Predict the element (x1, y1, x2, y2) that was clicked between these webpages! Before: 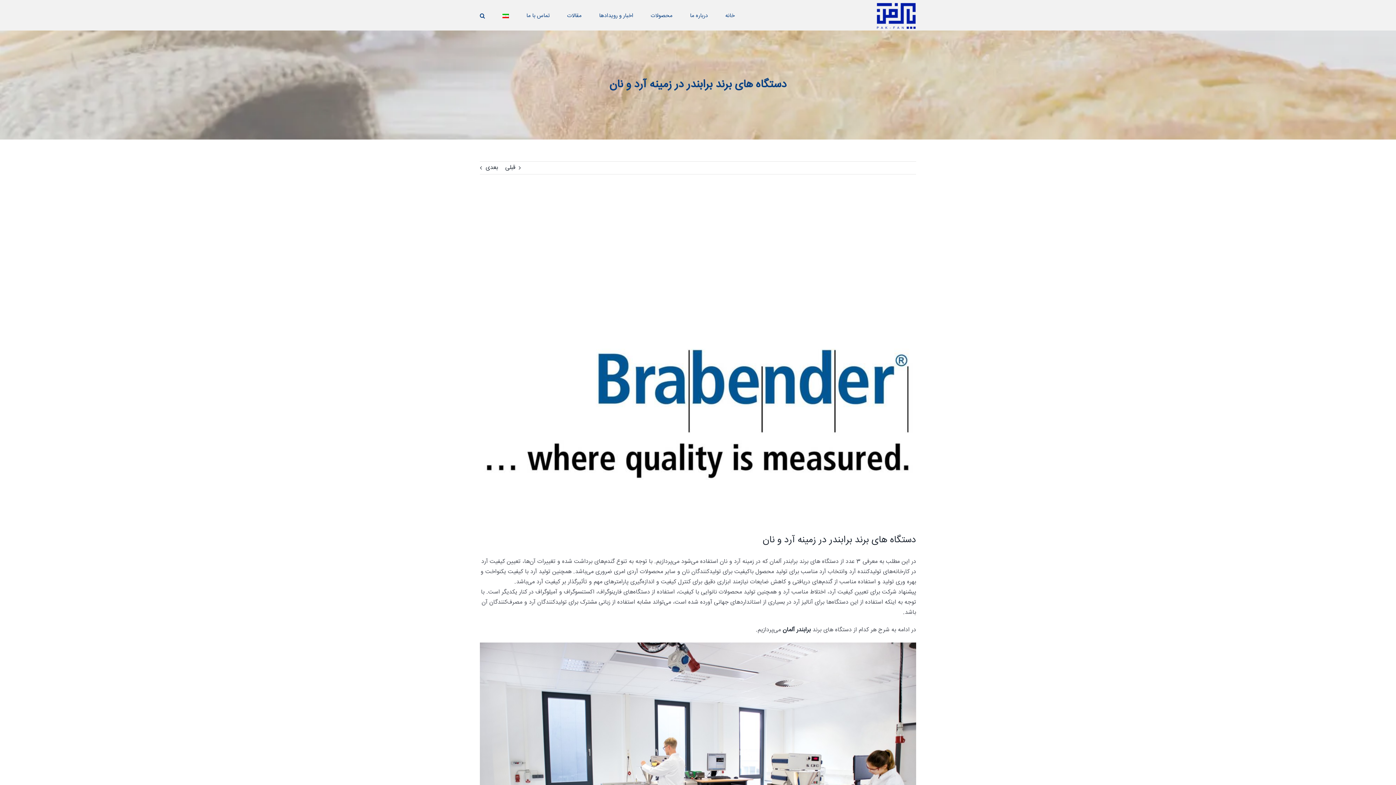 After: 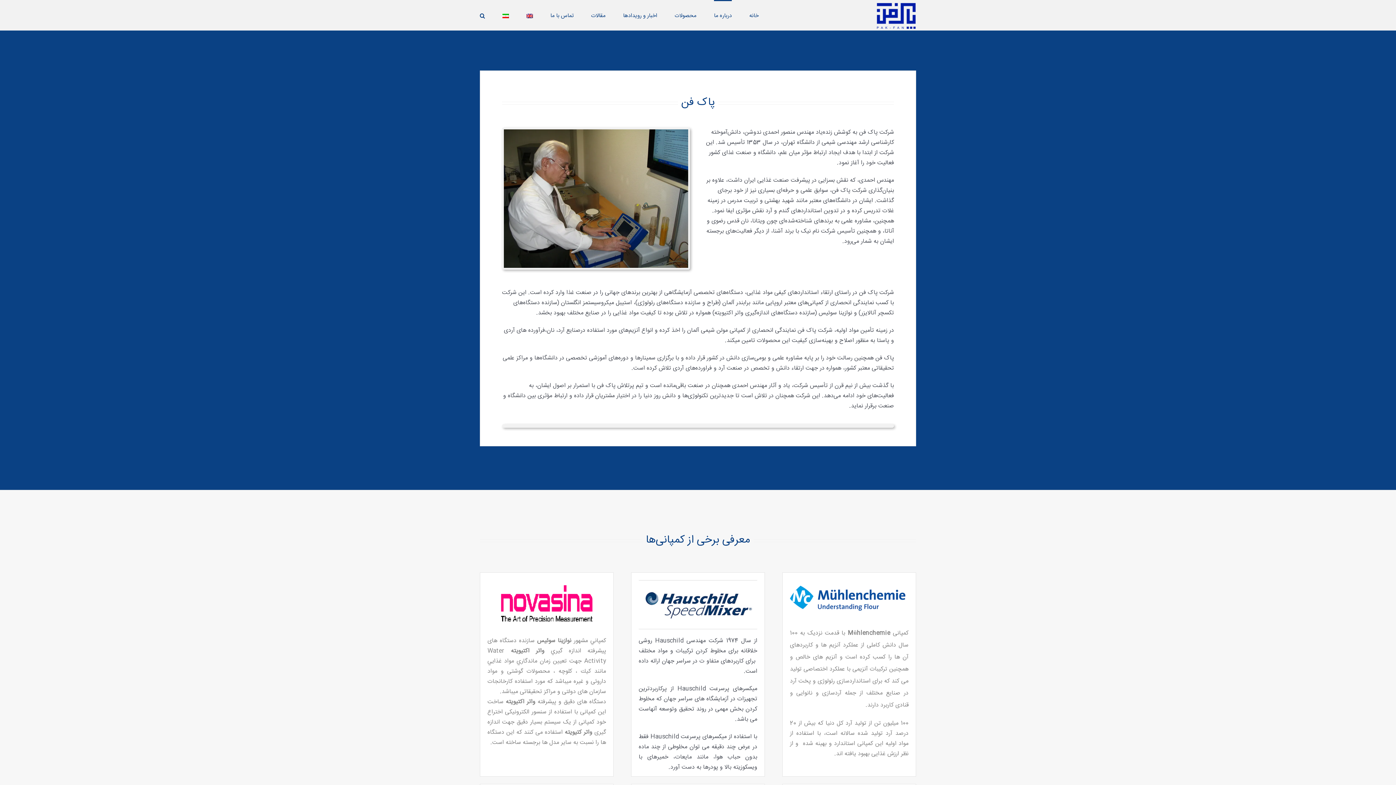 Action: label: درباره ما bbox: (690, 0, 708, 30)